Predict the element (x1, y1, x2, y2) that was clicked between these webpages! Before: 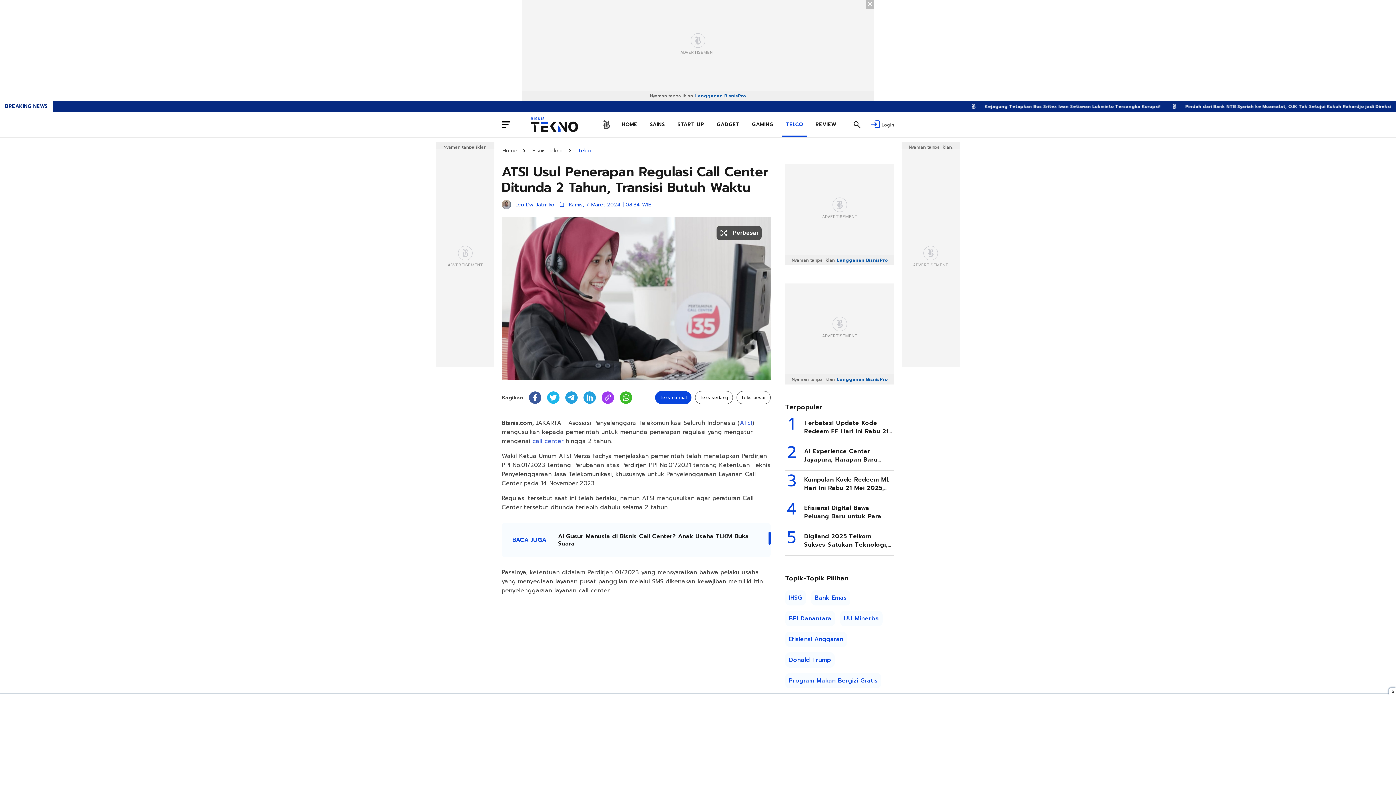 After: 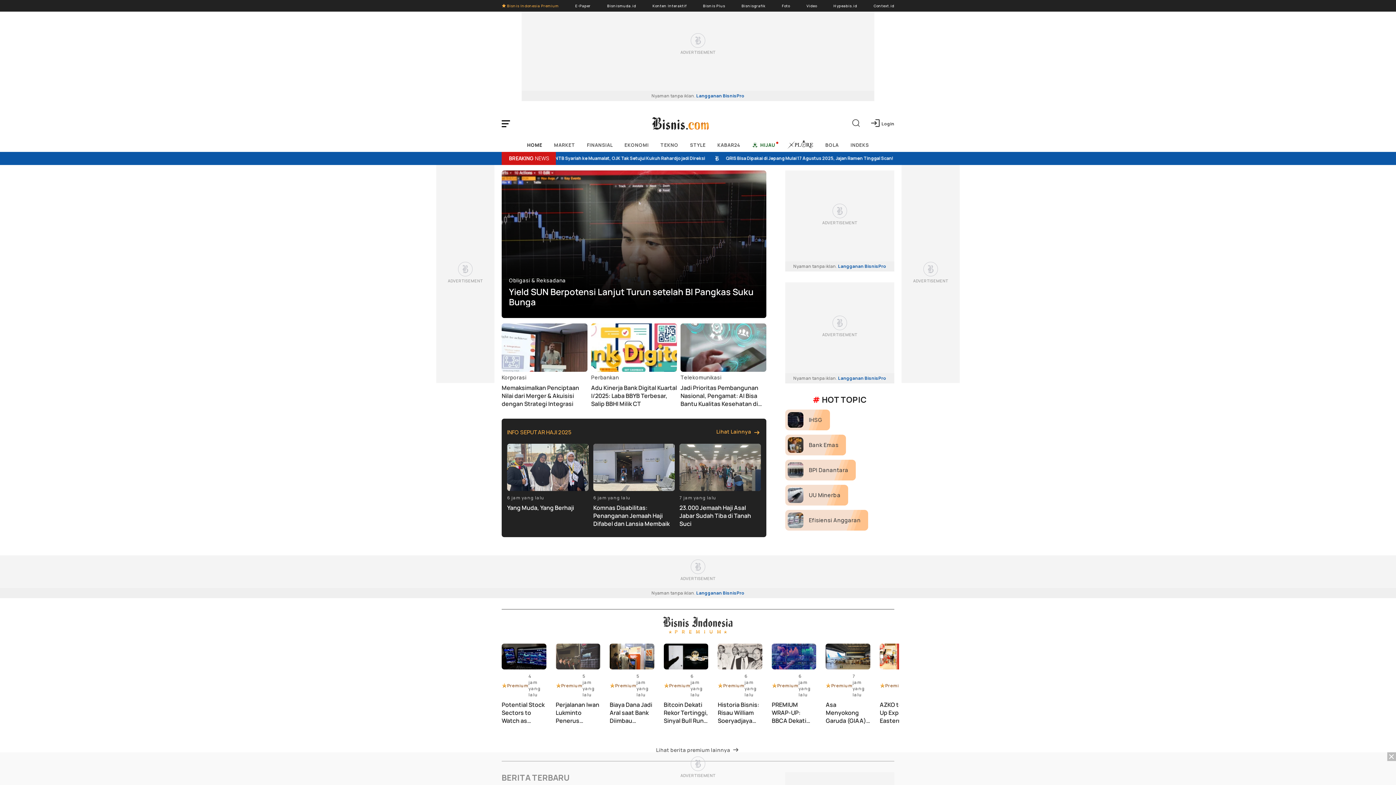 Action: bbox: (599, 117, 613, 126)